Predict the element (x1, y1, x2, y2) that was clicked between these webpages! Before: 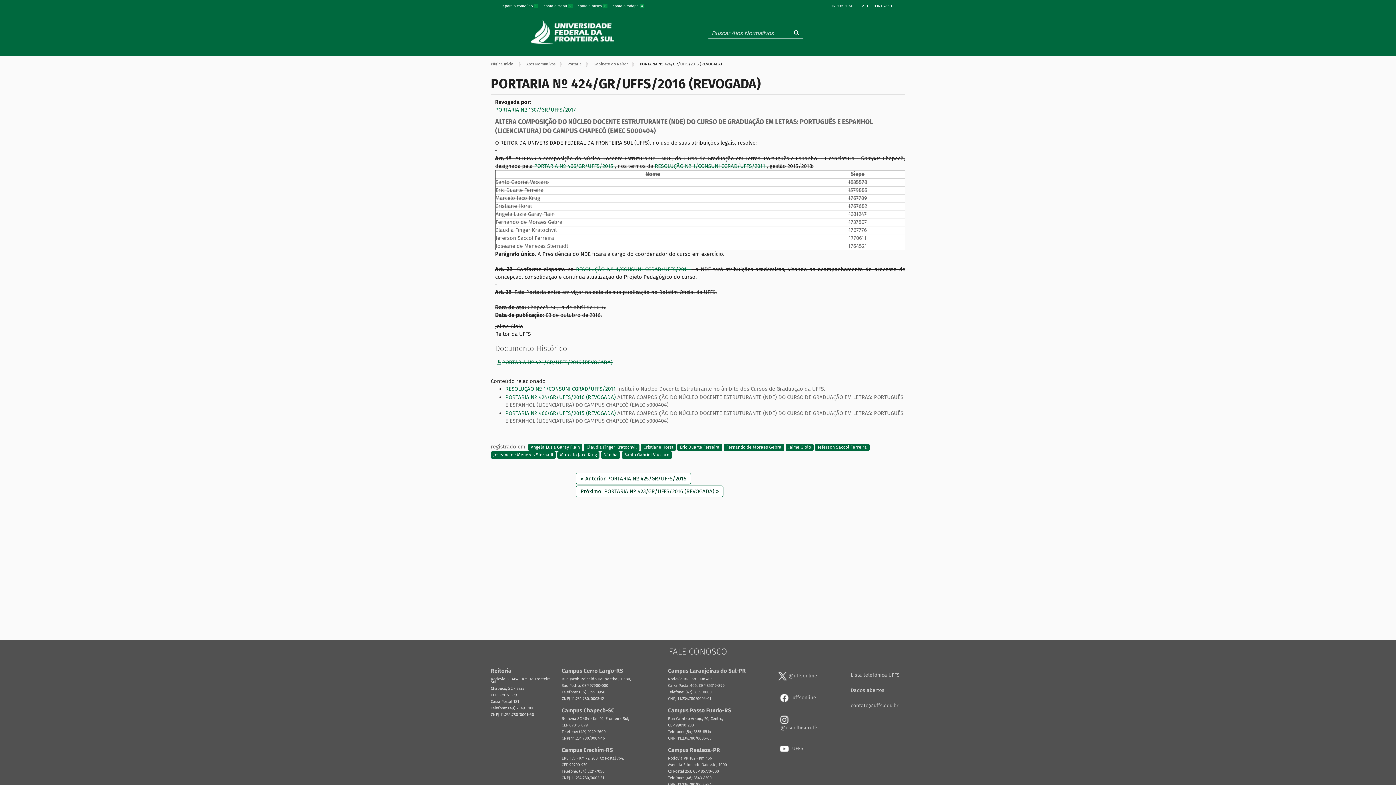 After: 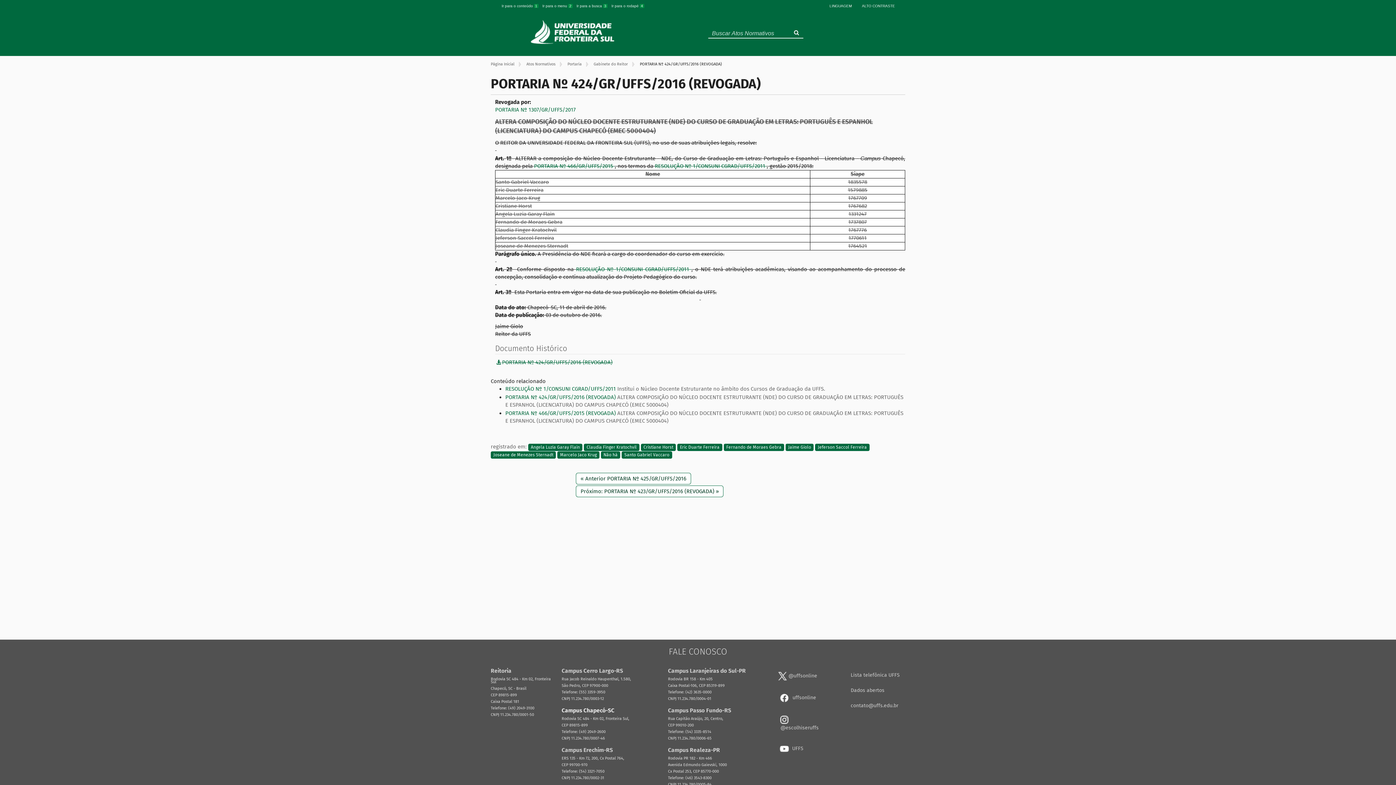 Action: bbox: (561, 708, 657, 714) label: Campus Chapecó-SC